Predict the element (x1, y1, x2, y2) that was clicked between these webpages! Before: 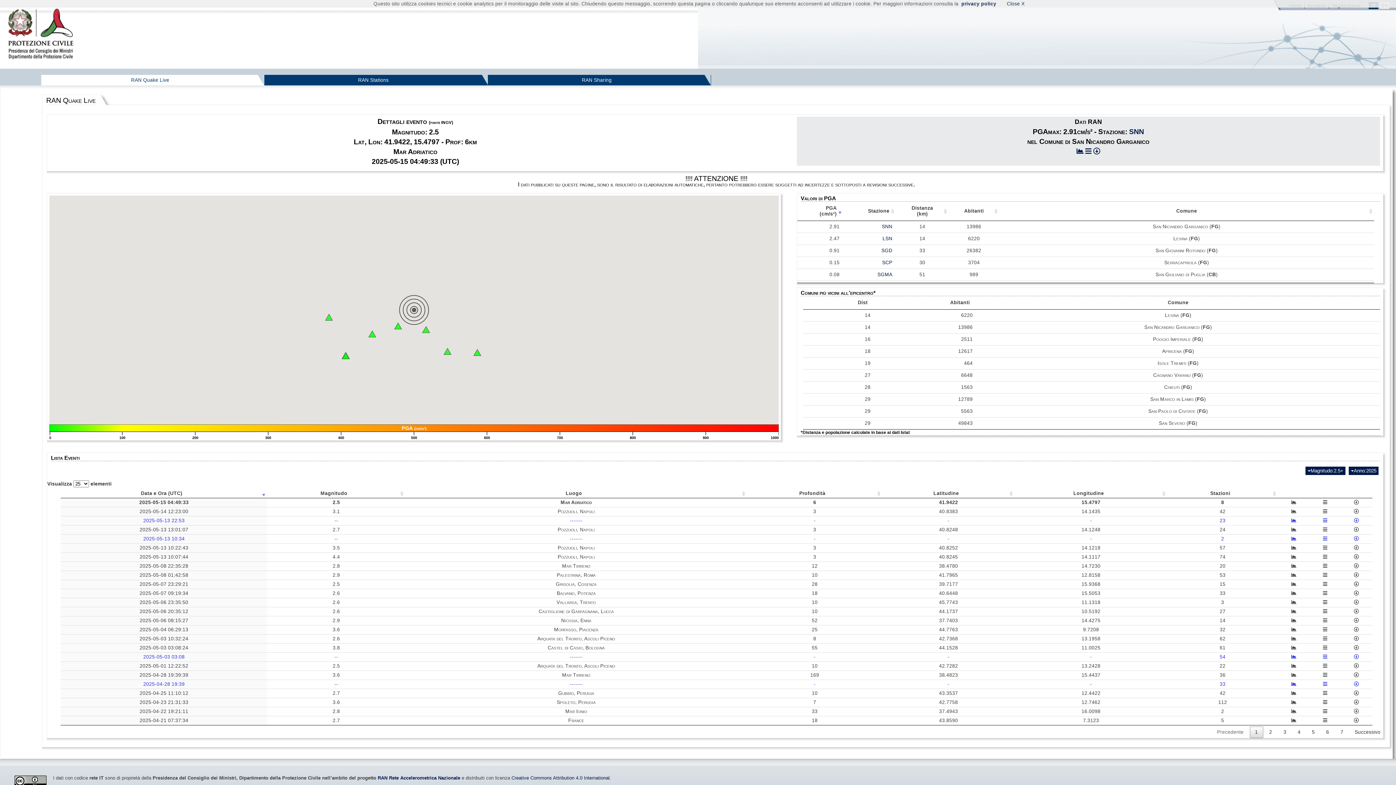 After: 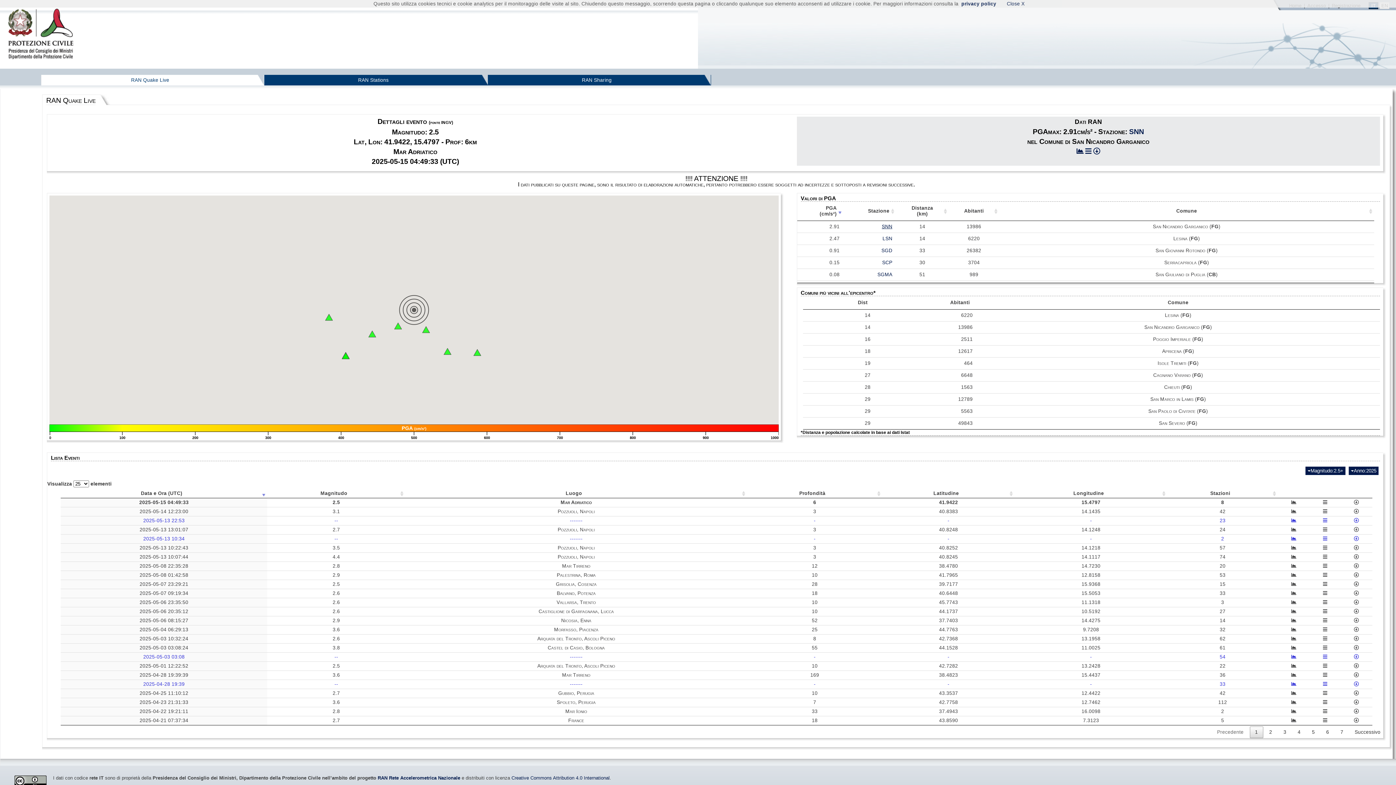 Action: bbox: (882, 224, 892, 229) label: SNN